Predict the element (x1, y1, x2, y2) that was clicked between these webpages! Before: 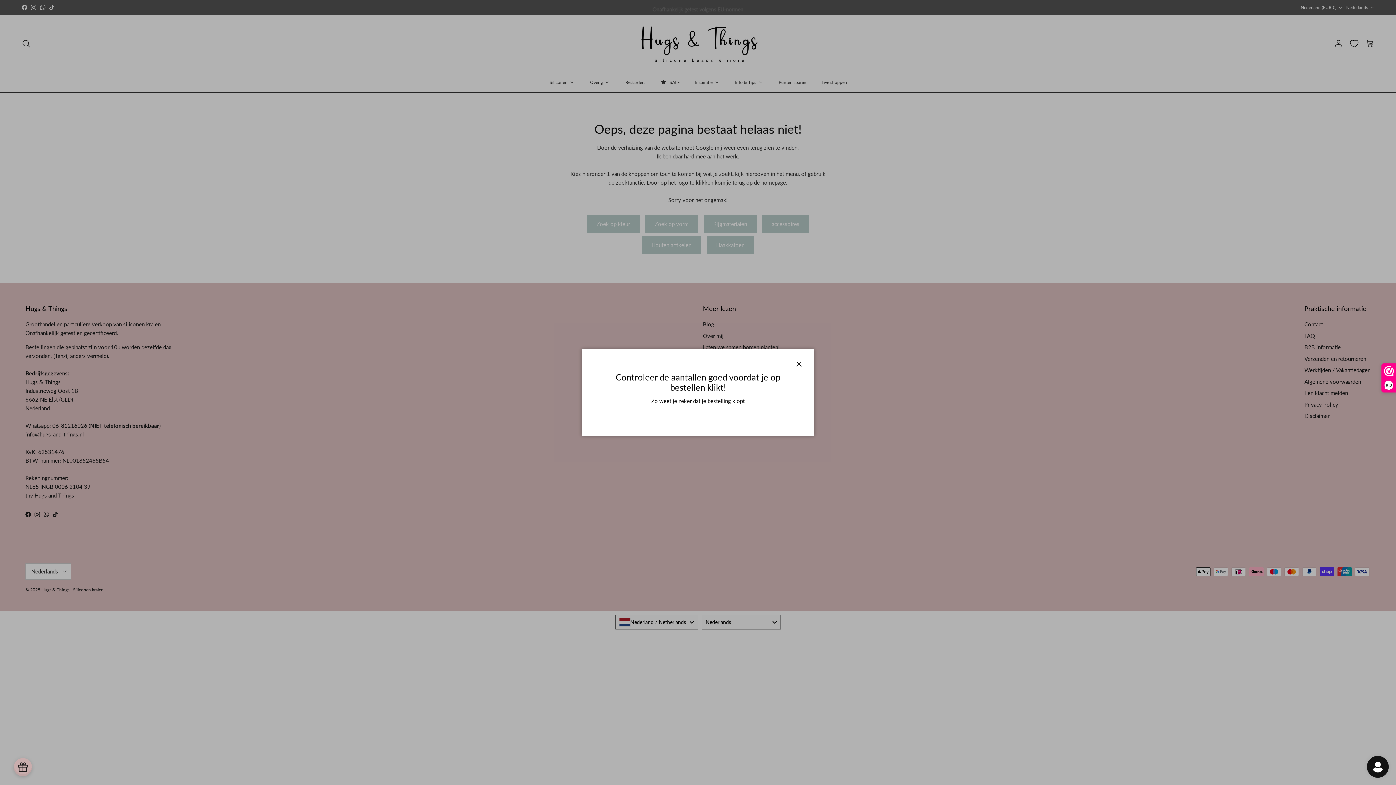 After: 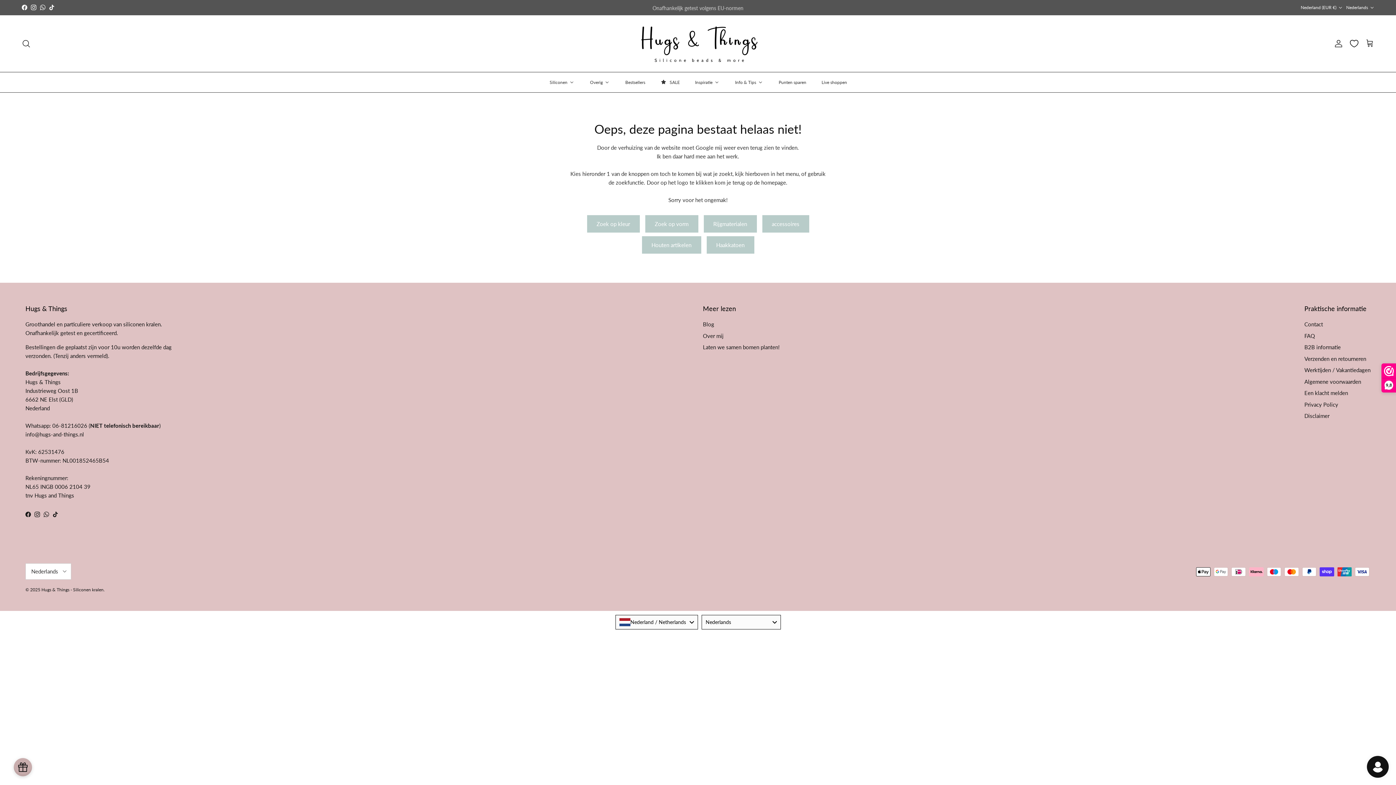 Action: bbox: (791, 356, 807, 372) label: Sluiten